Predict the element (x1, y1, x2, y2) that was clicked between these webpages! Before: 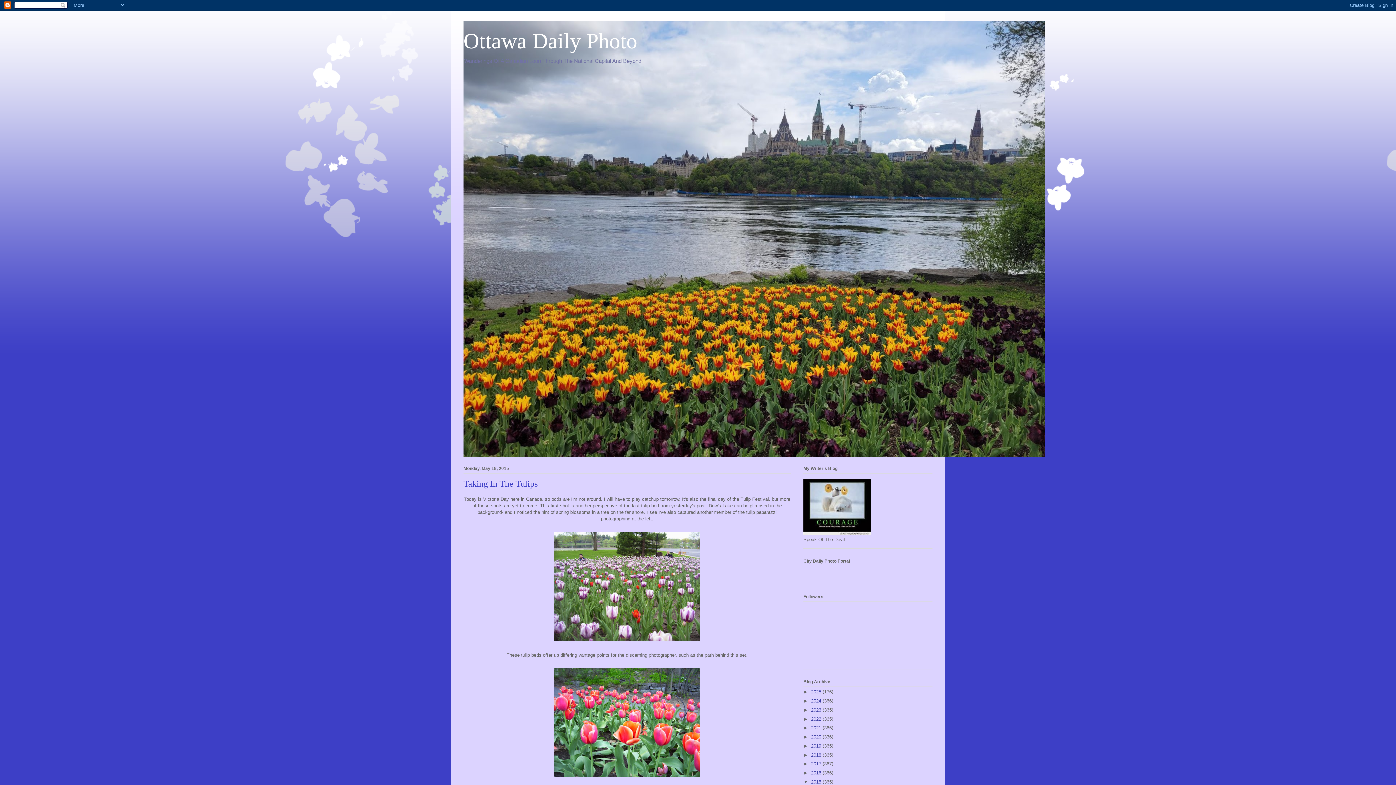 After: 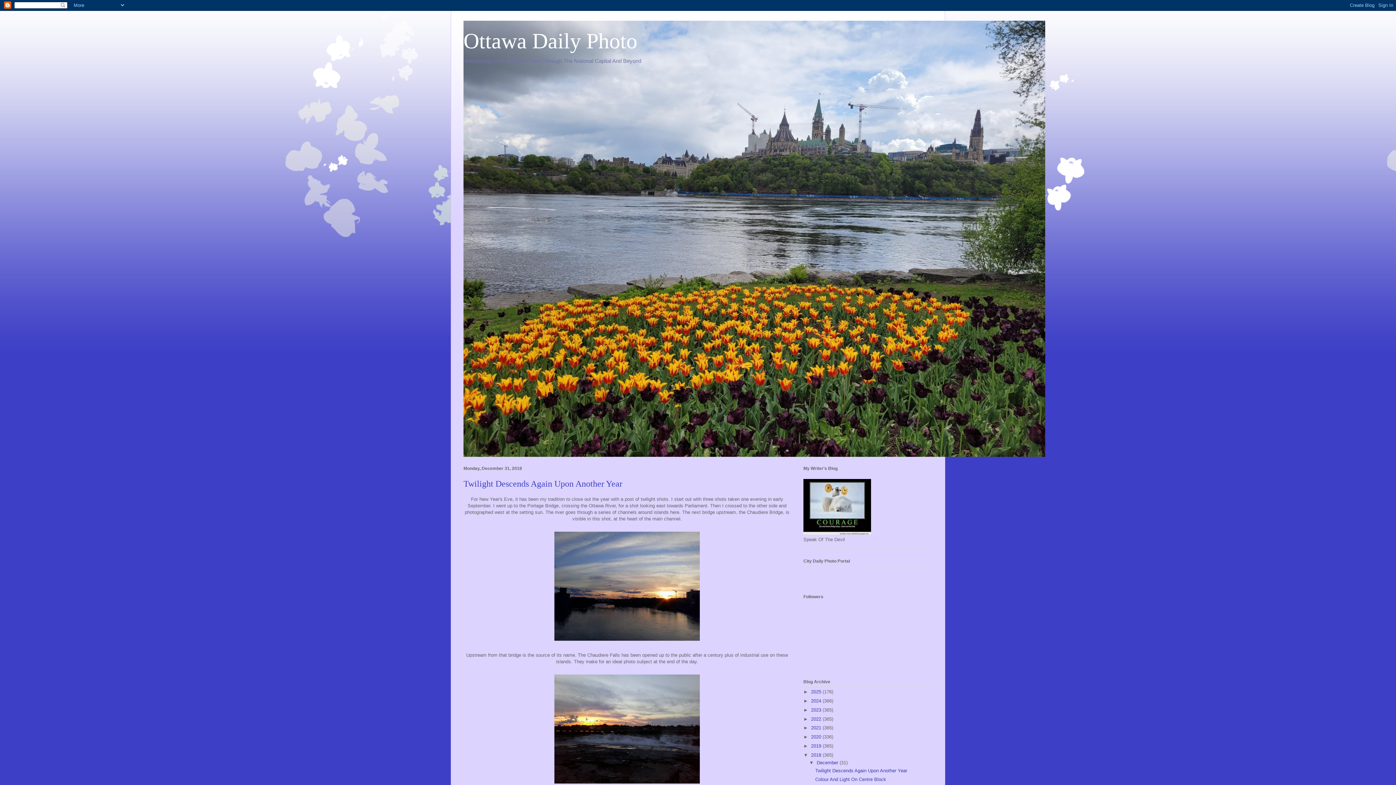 Action: label: 2018  bbox: (811, 752, 822, 758)